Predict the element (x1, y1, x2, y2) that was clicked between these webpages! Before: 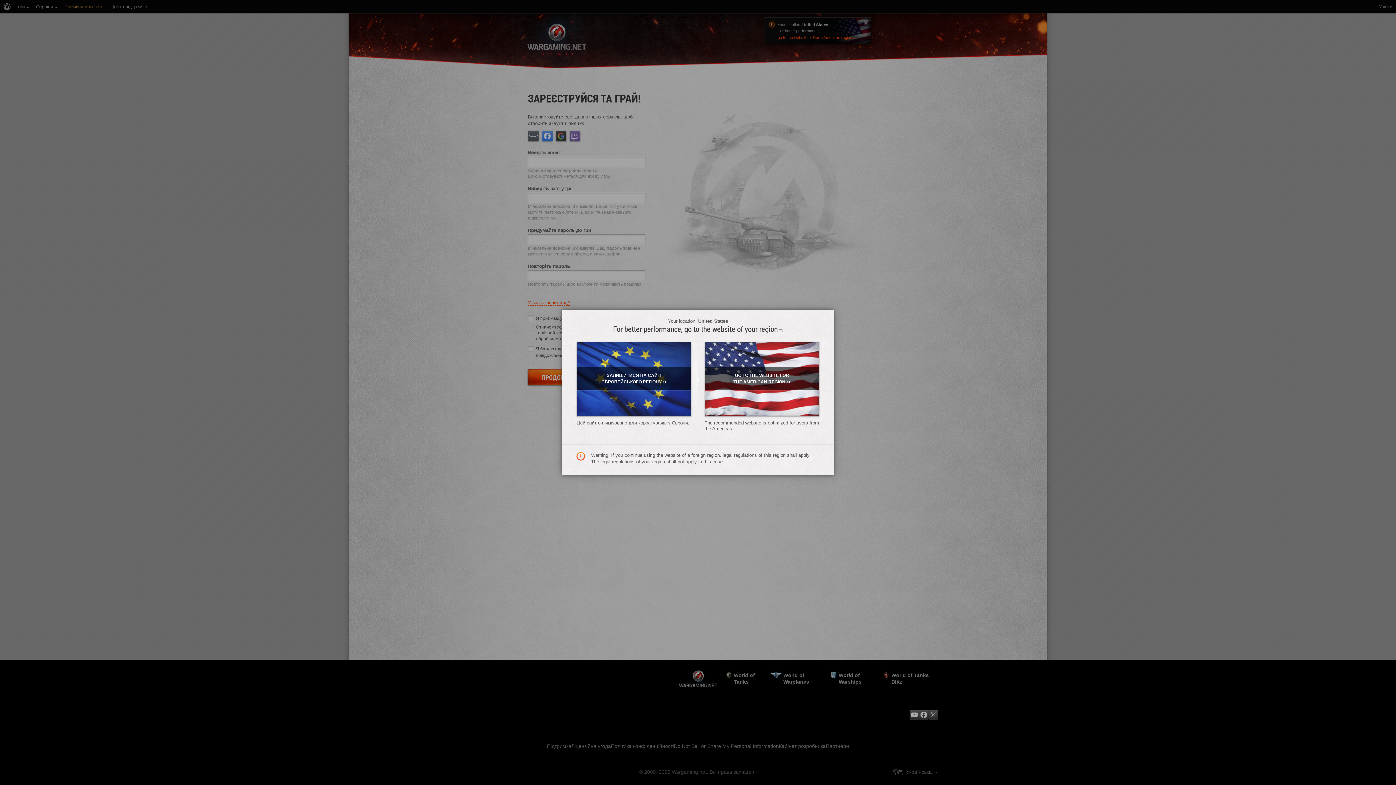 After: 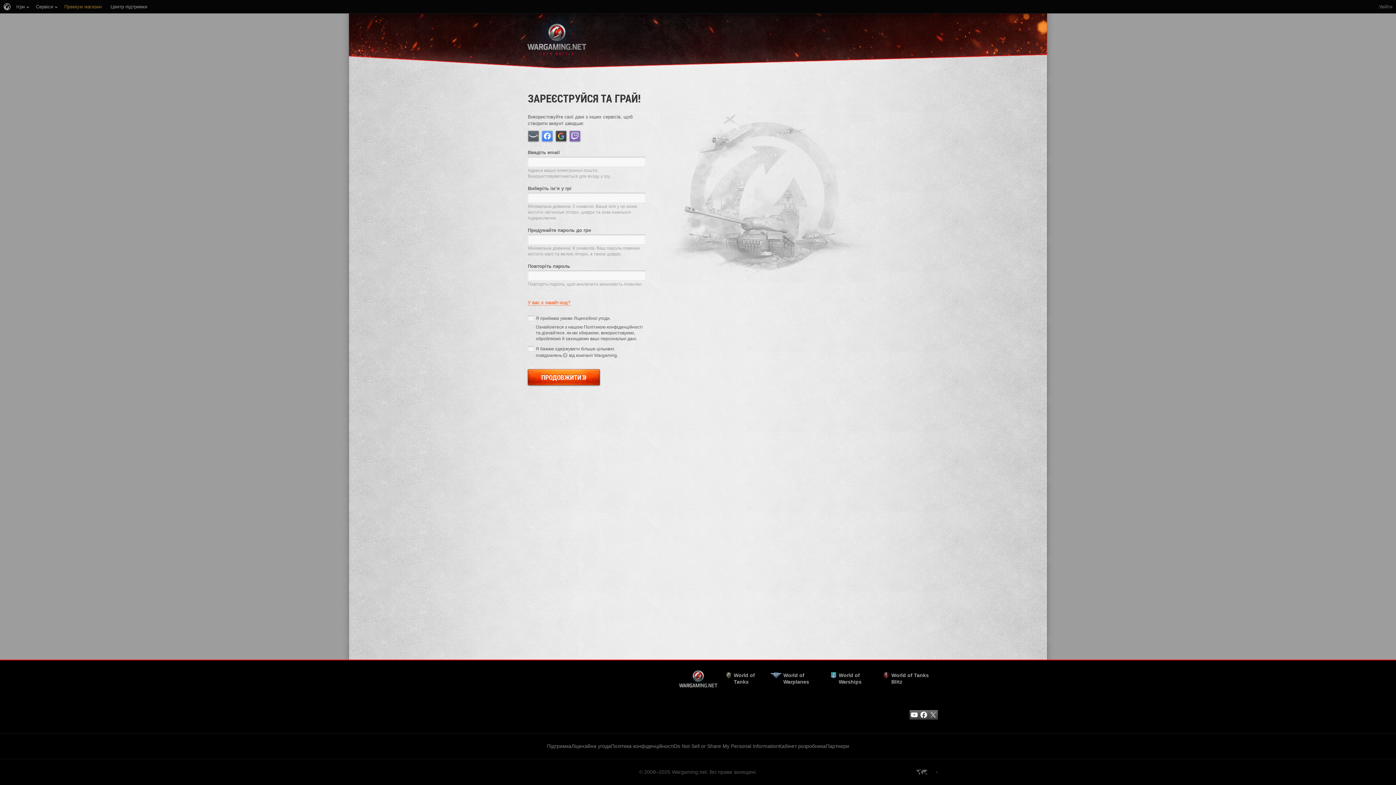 Action: label: GO TO THE WEBSITE FOR THE AMERICAN REGION» bbox: (704, 341, 819, 416)